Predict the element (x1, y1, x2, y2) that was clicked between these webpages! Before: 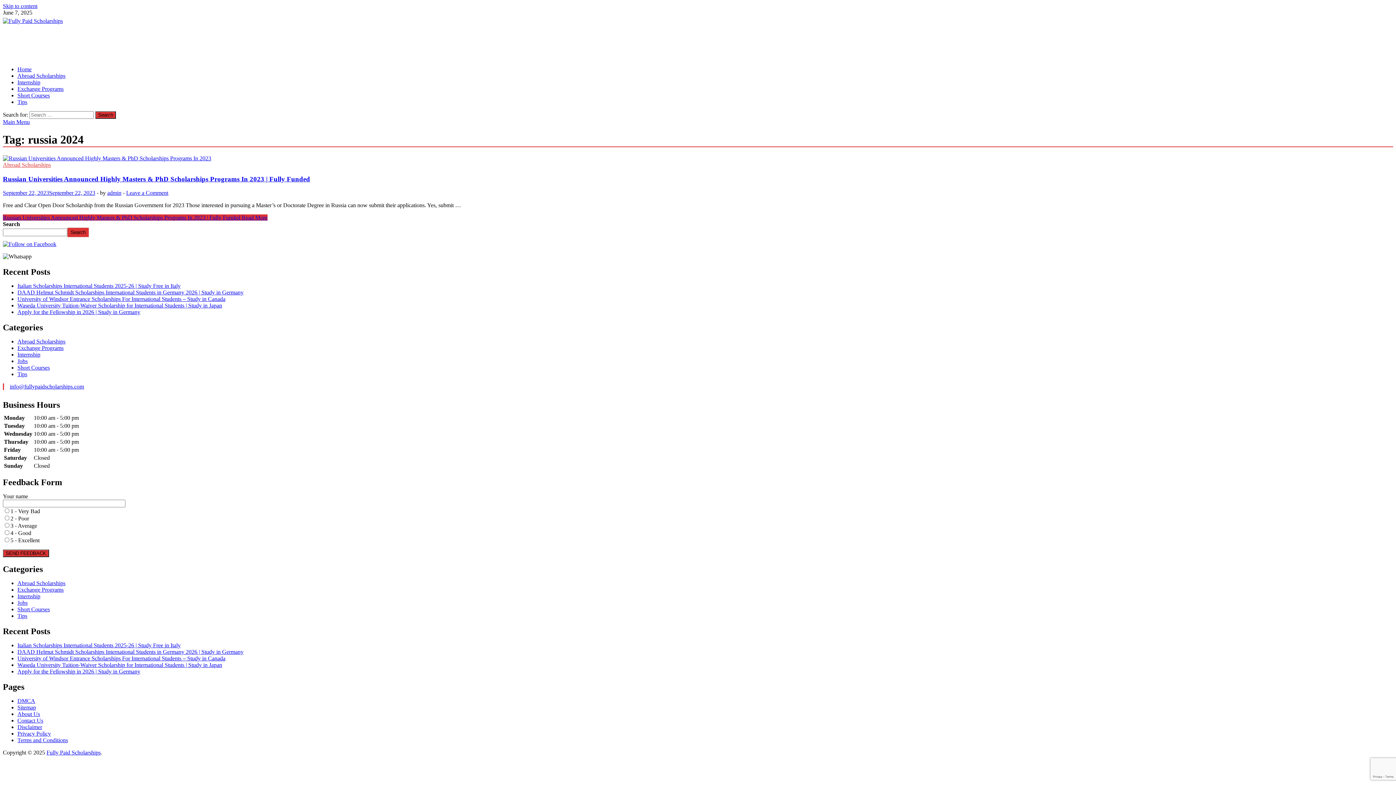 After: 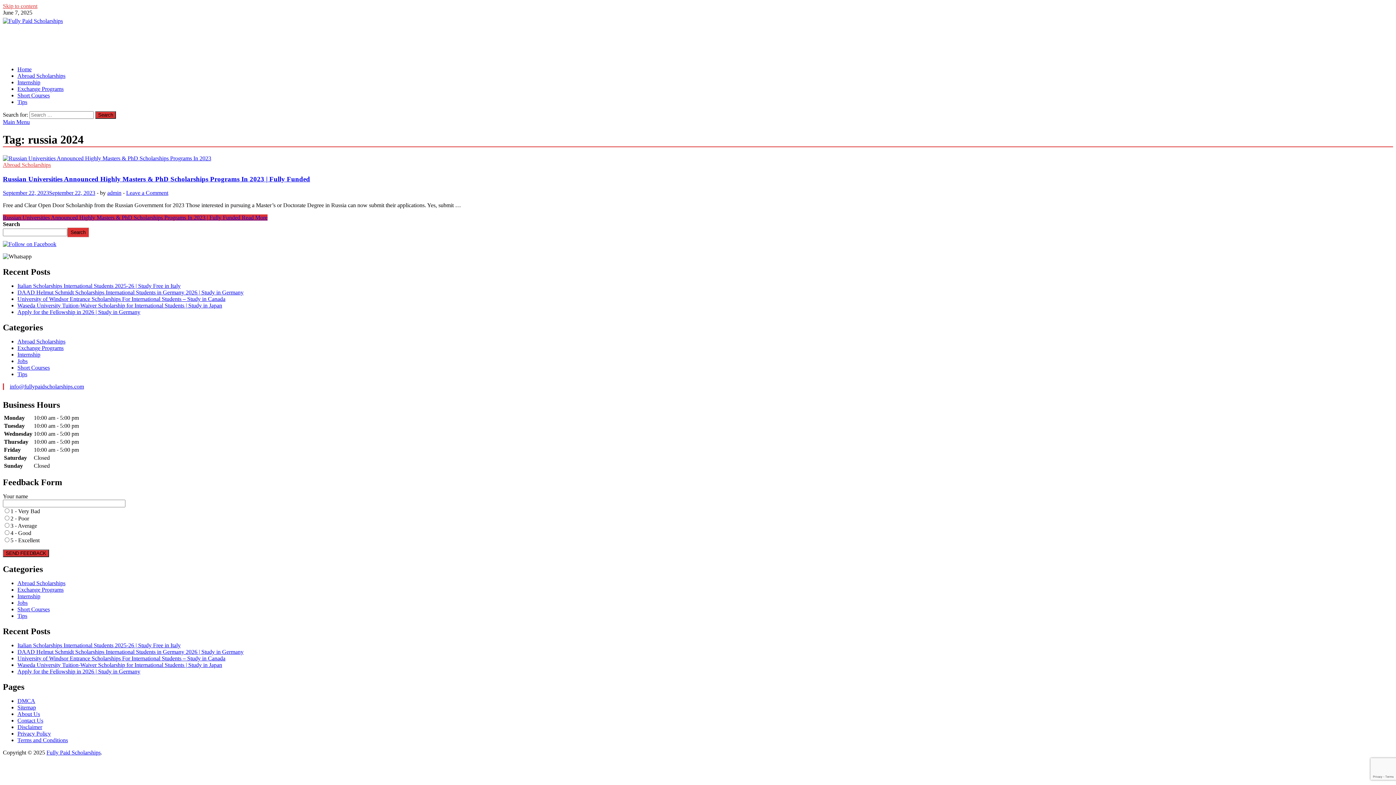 Action: bbox: (2, 2, 37, 9) label: Skip to content